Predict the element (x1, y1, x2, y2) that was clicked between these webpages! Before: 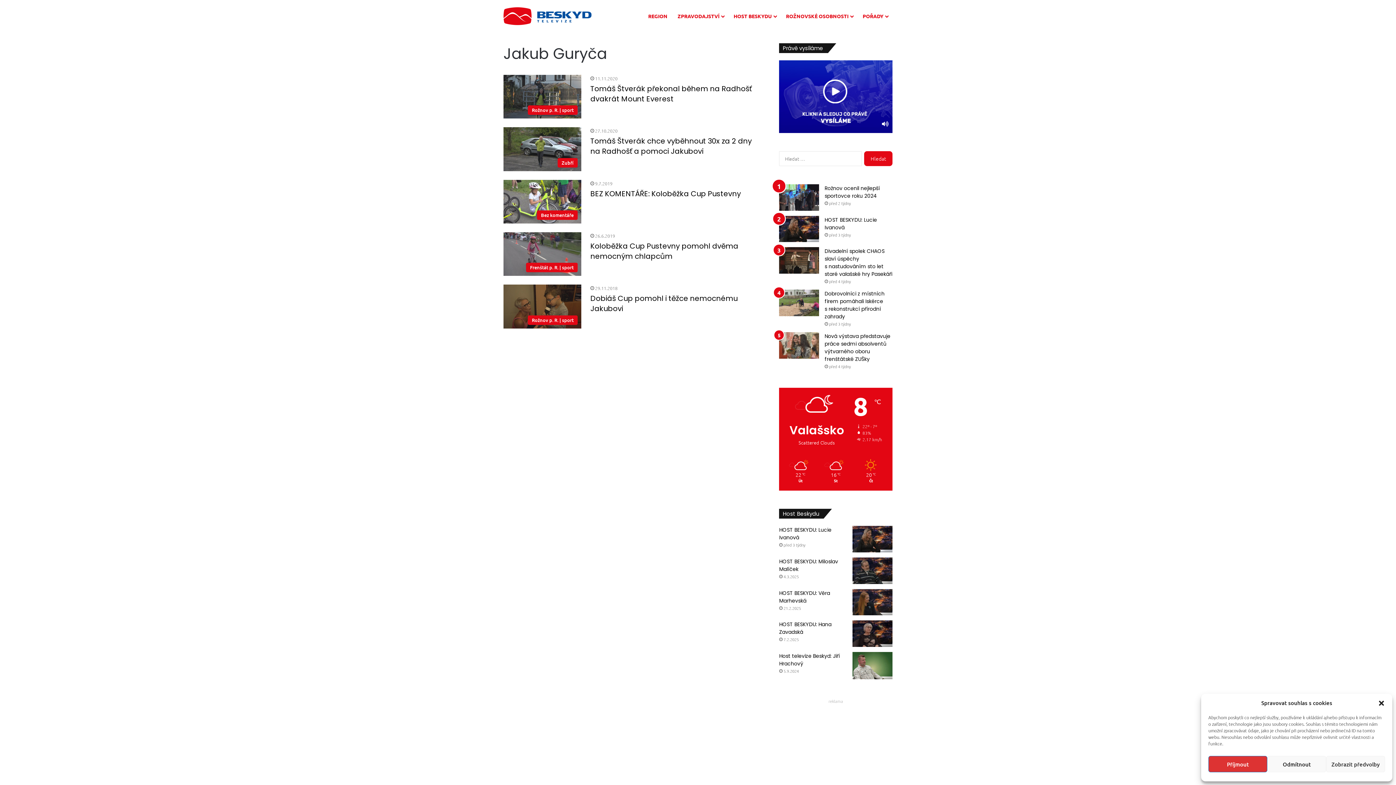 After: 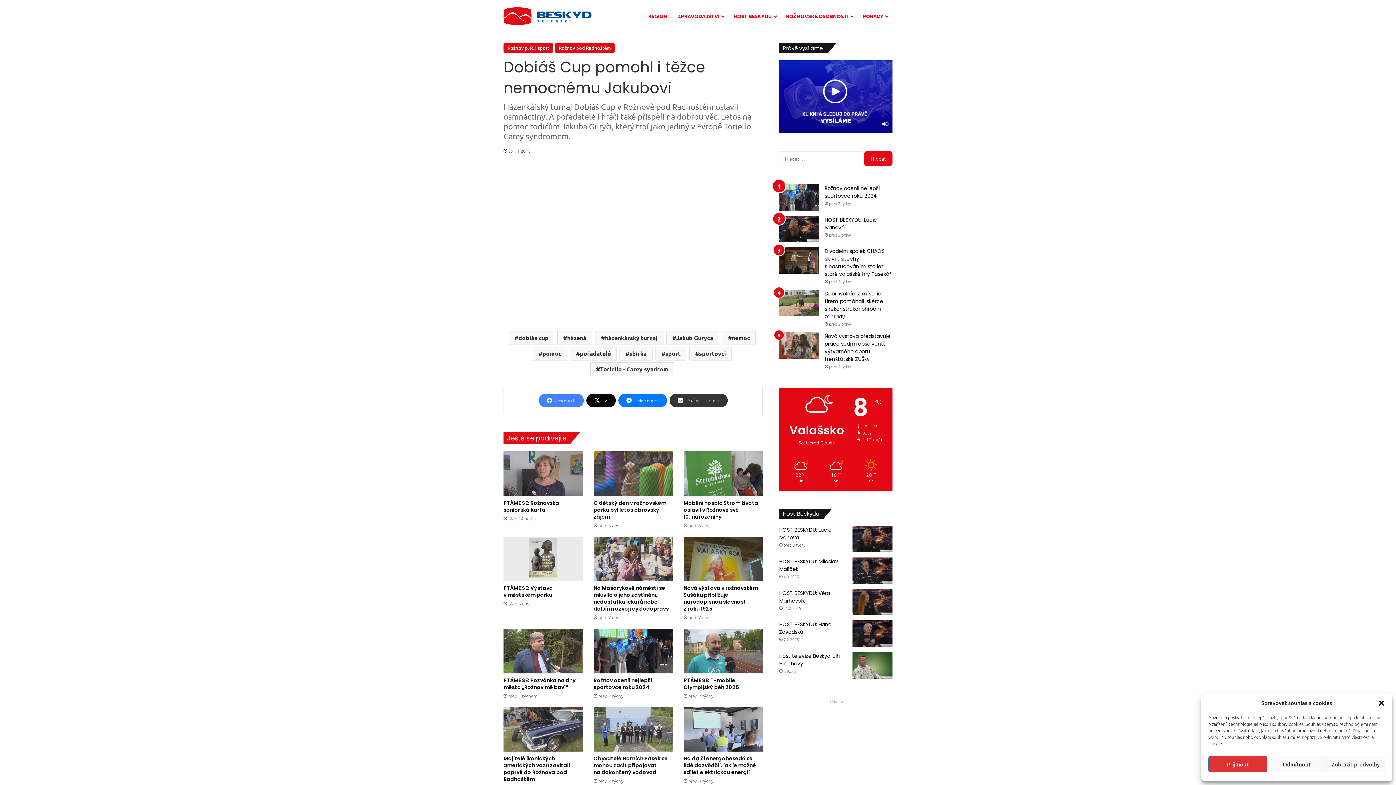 Action: bbox: (503, 284, 581, 328) label: Dobiáš Cup pomohl i těžce nemocnému Jakubovi